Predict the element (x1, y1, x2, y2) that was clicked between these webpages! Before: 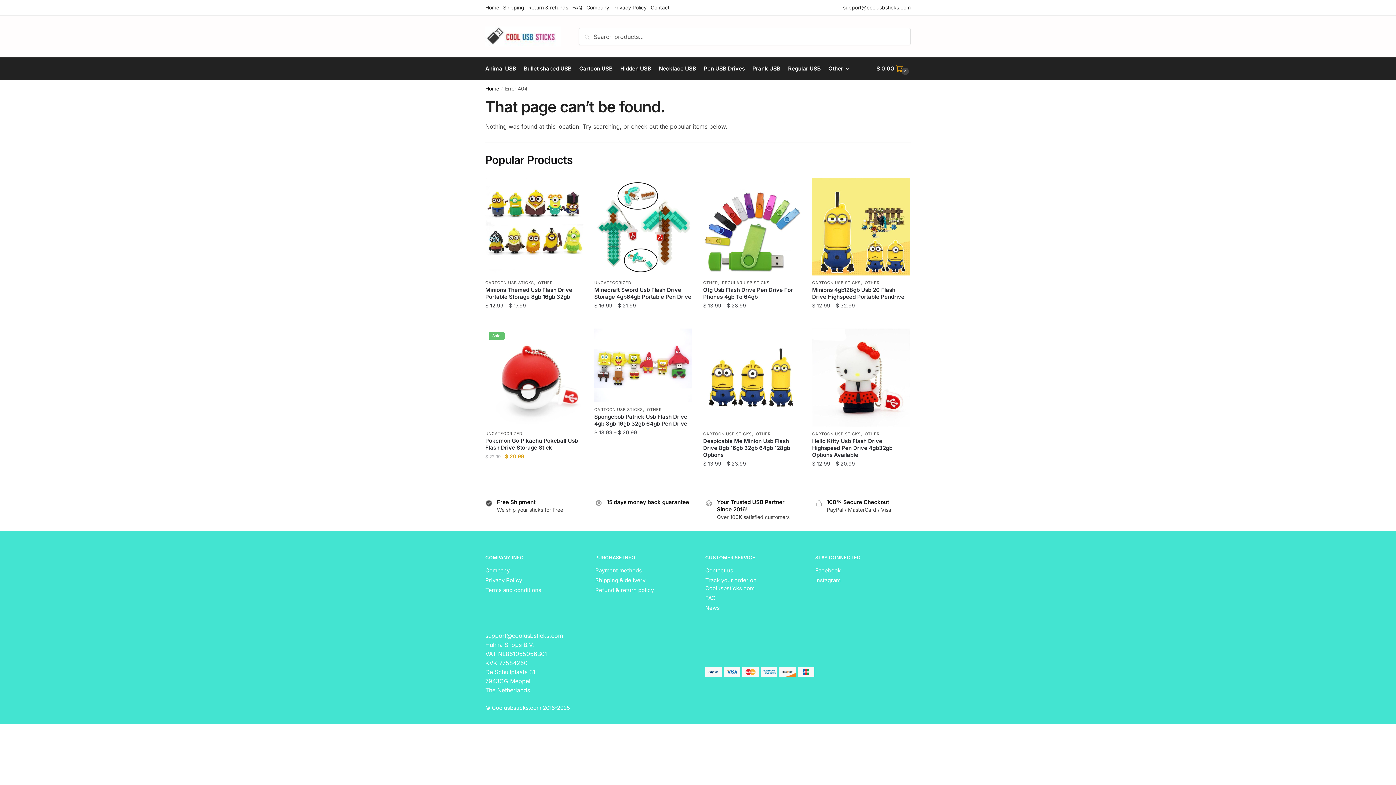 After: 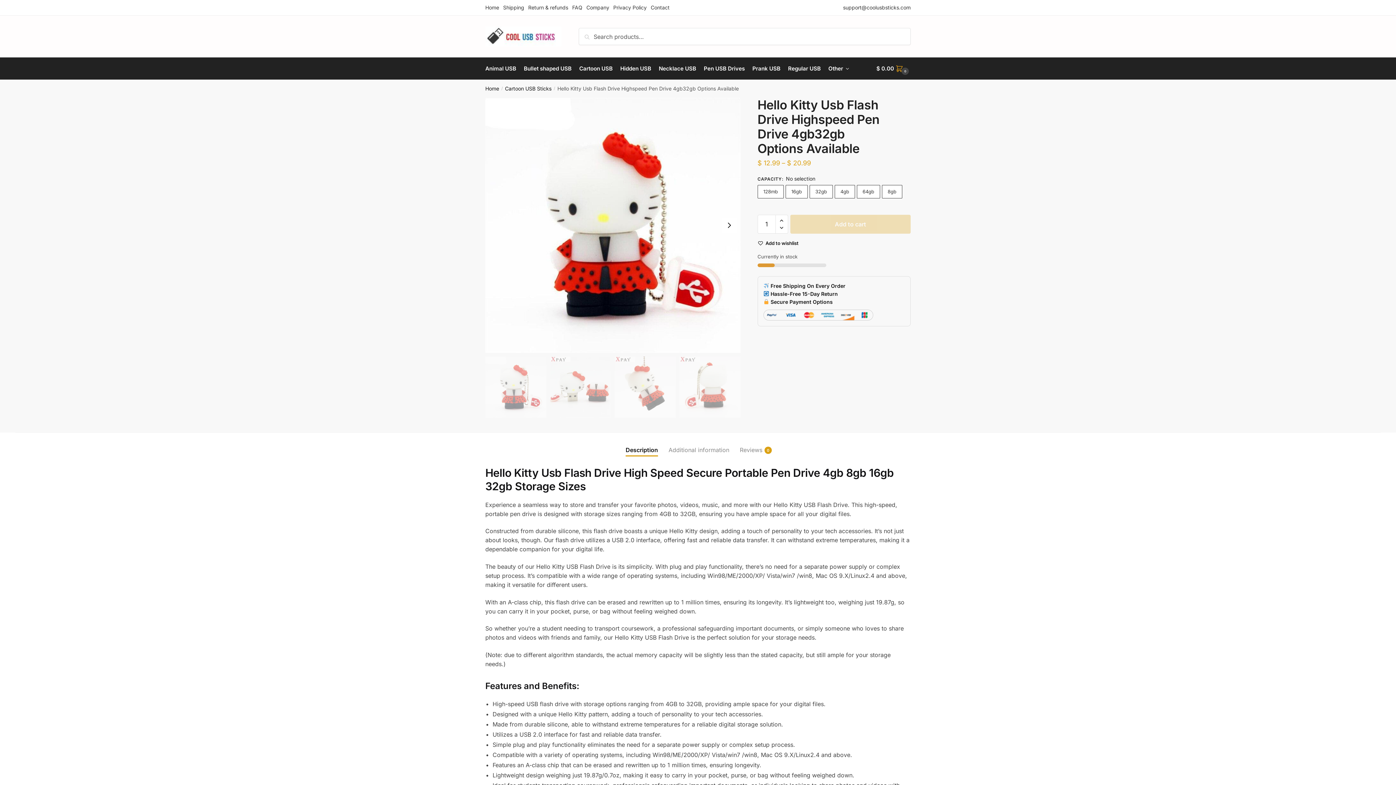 Action: bbox: (812, 437, 910, 458) label: Hello Kitty Usb Flash Drive Highspeed Pen Drive 4gb32gb Options Available